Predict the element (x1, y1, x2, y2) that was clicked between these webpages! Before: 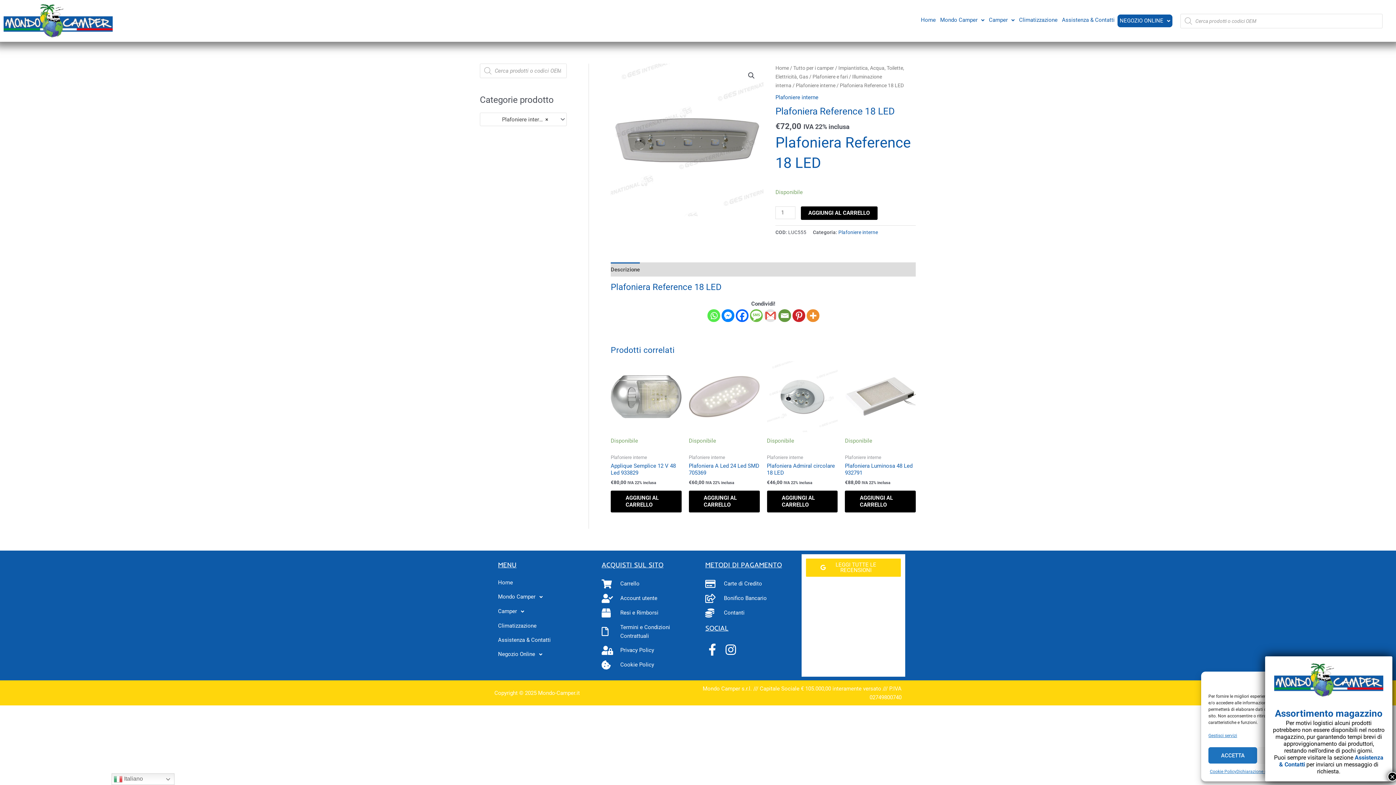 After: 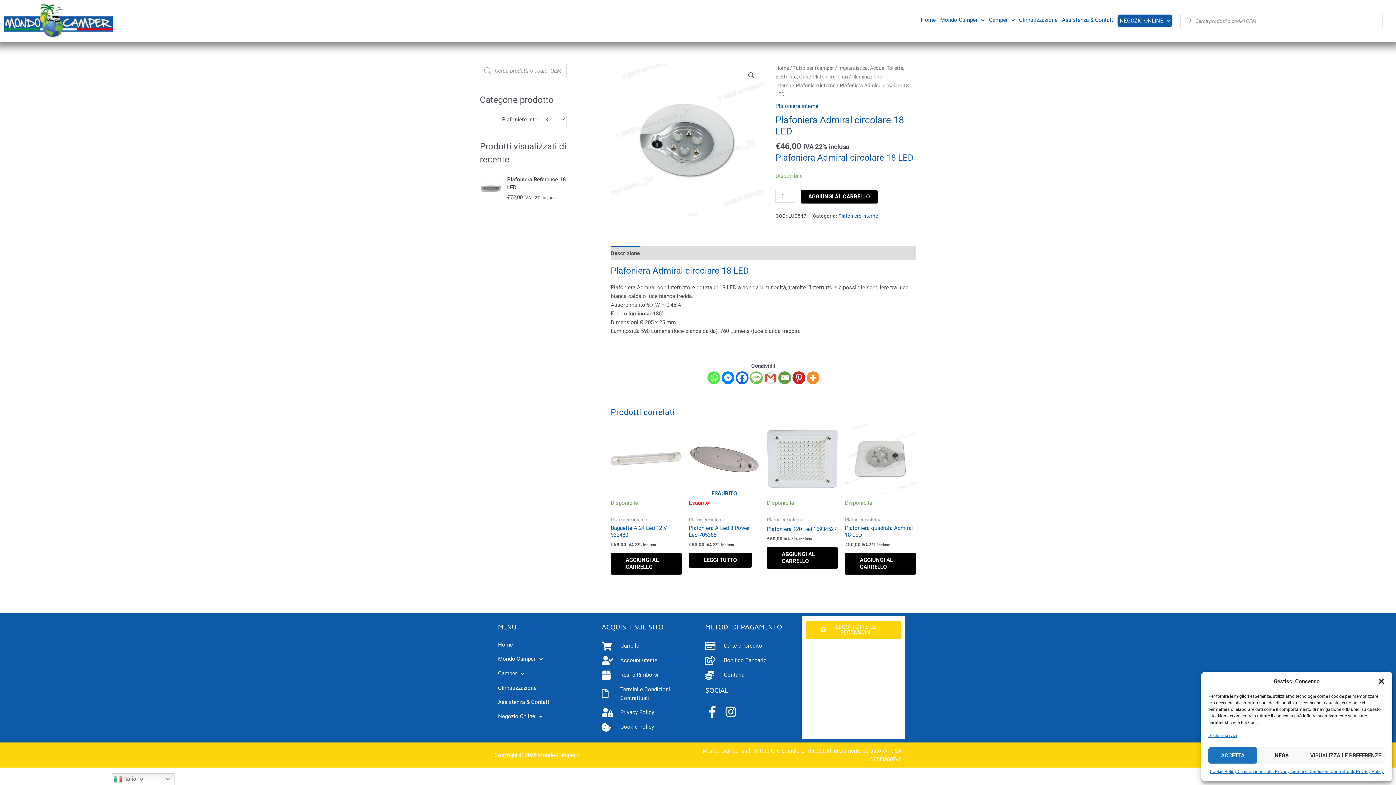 Action: label: Disponibile bbox: (767, 361, 837, 445)